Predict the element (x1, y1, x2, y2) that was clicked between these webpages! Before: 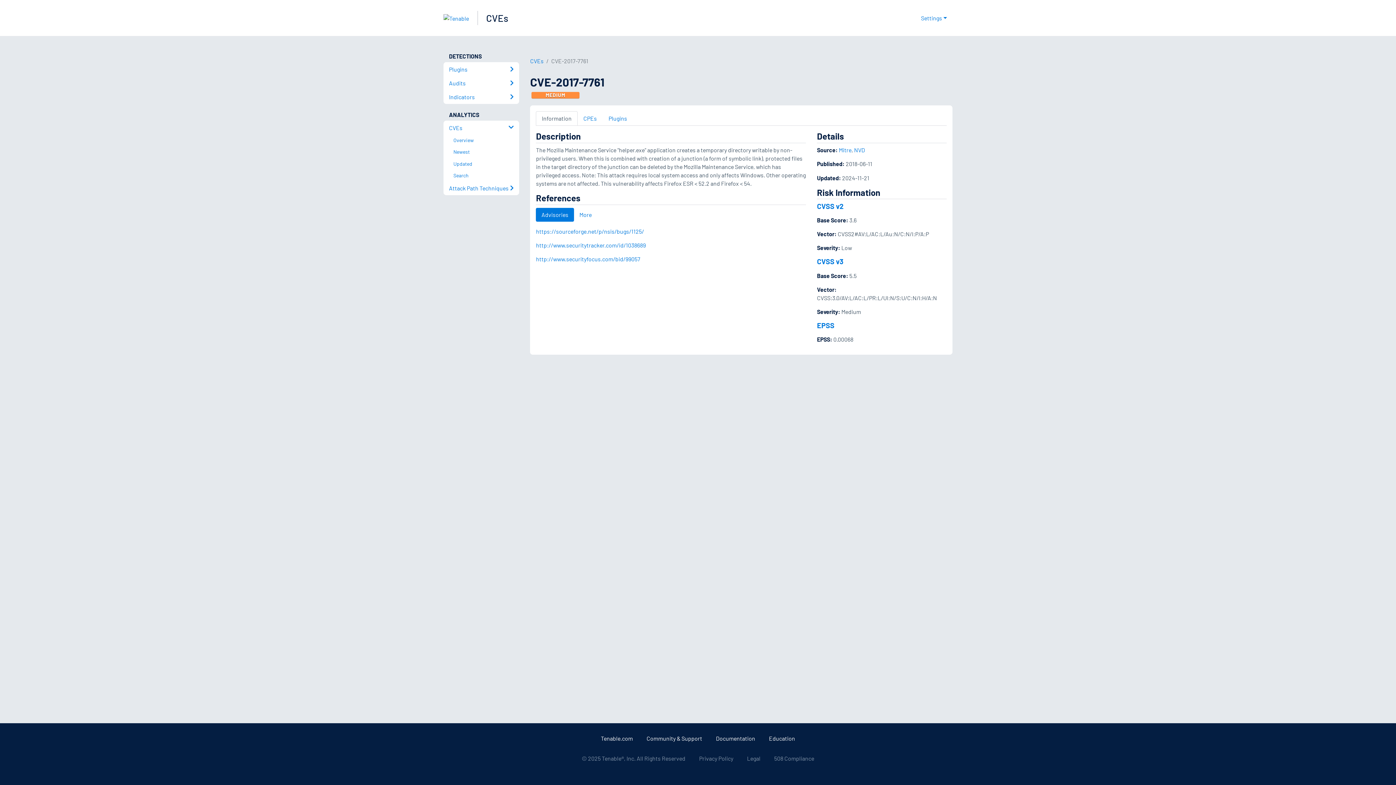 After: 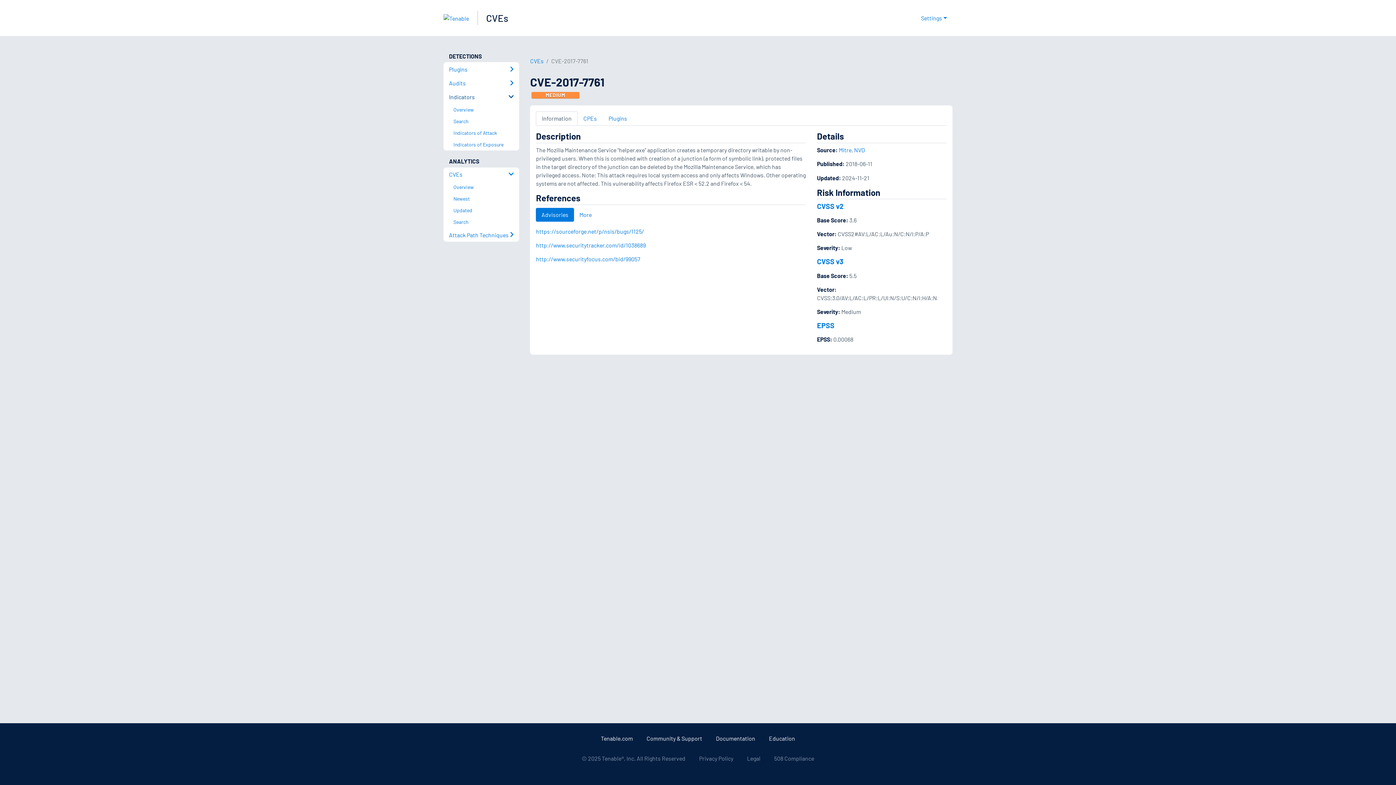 Action: label: Indicators bbox: (443, 90, 519, 103)